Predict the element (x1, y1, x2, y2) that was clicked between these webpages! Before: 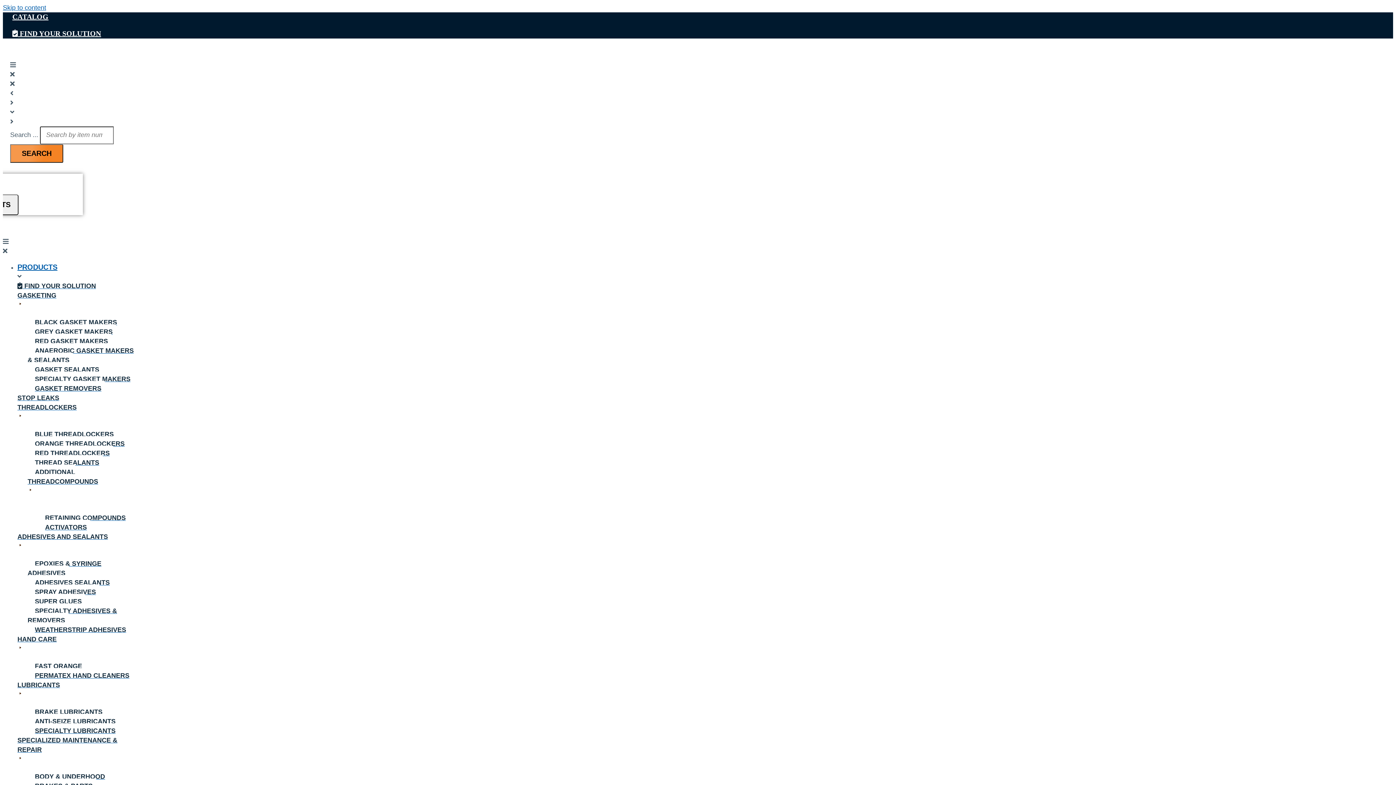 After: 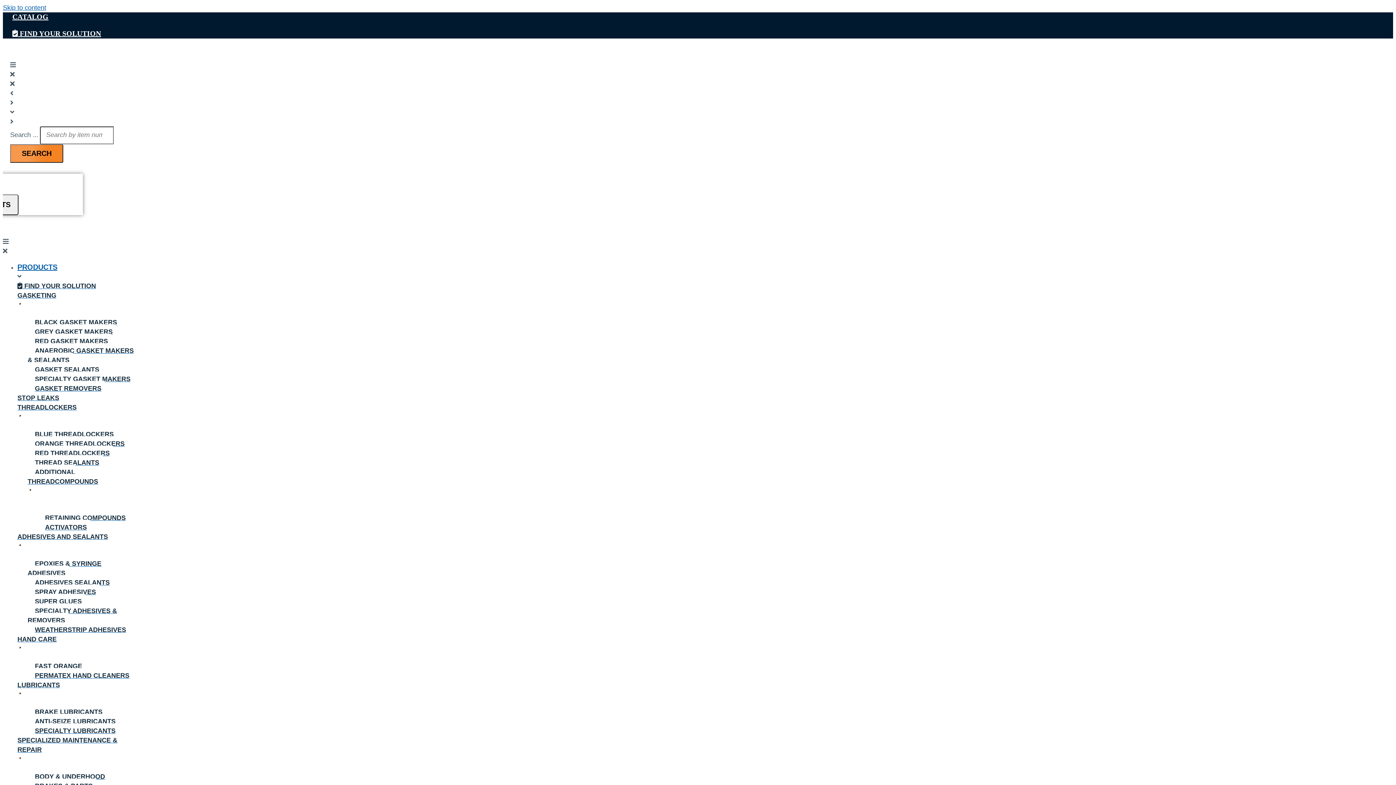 Action: bbox: (27, 455, 102, 469) label: THREAD SEALANTS